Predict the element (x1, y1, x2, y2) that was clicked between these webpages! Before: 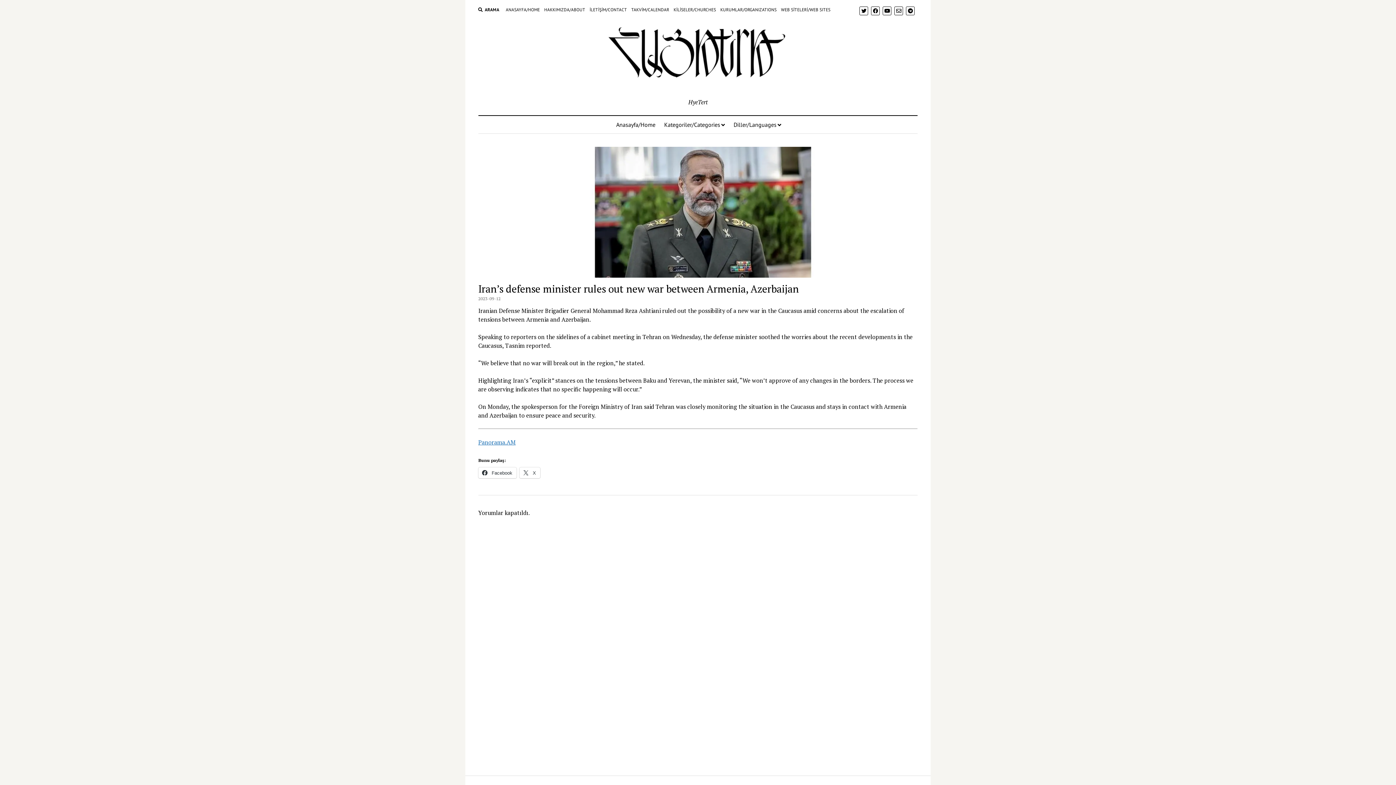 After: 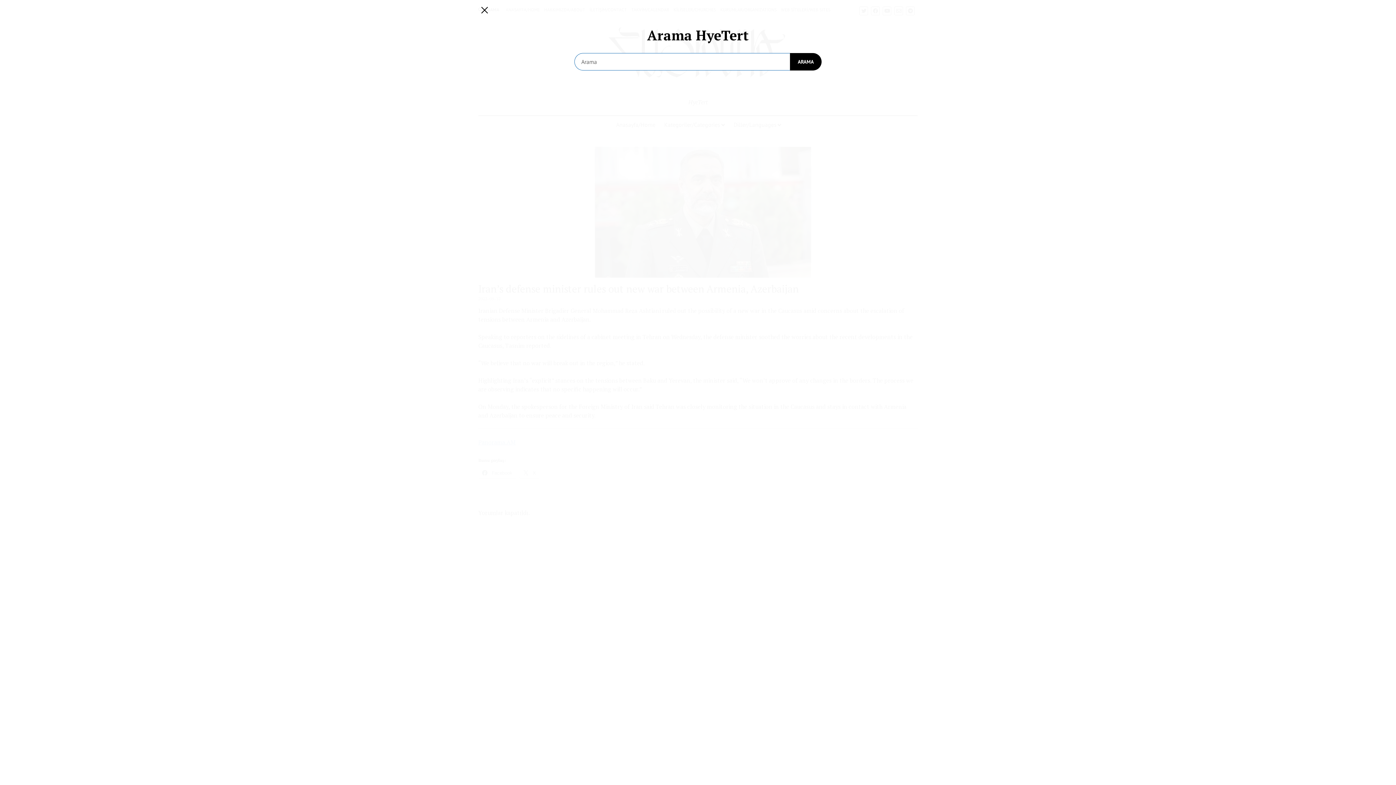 Action: bbox: (478, 6, 499, 13) label: ARAMA